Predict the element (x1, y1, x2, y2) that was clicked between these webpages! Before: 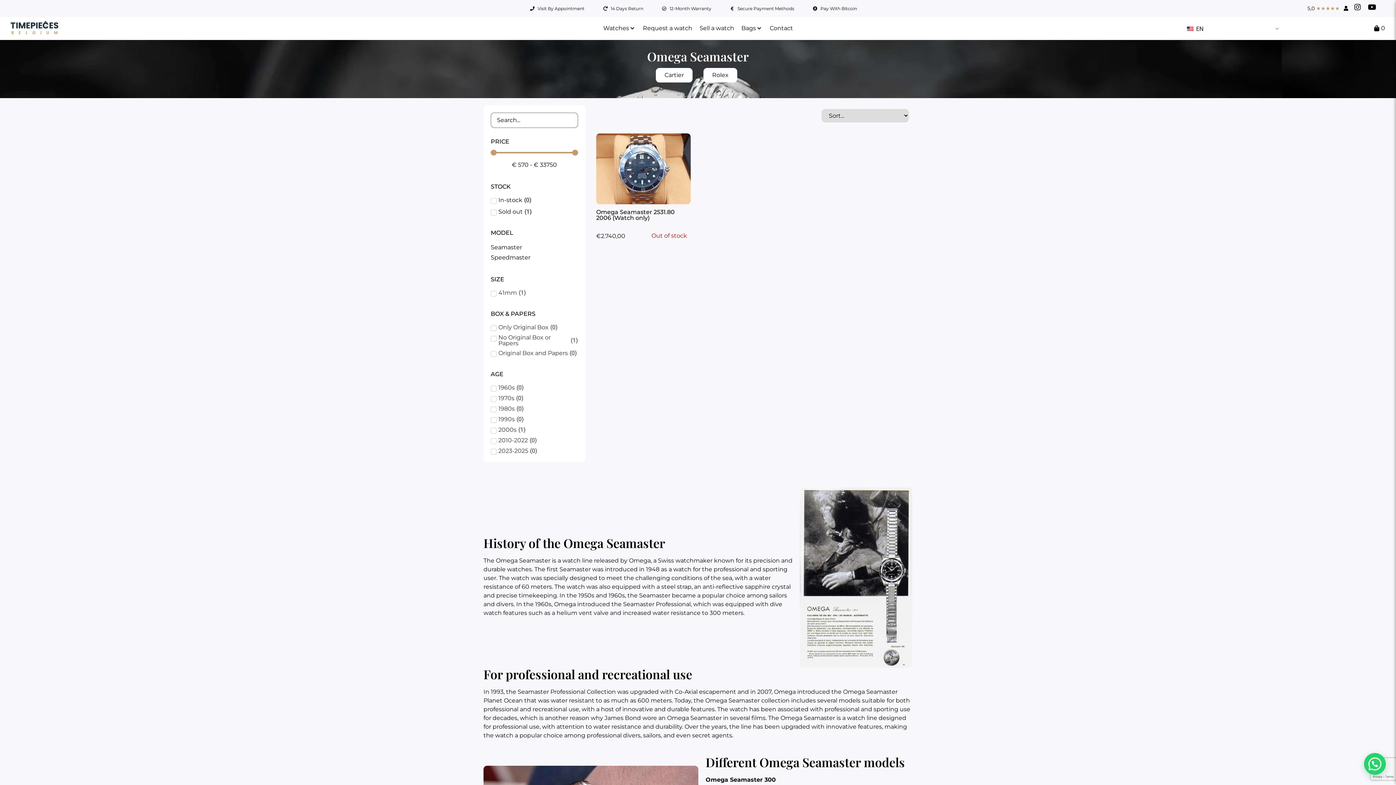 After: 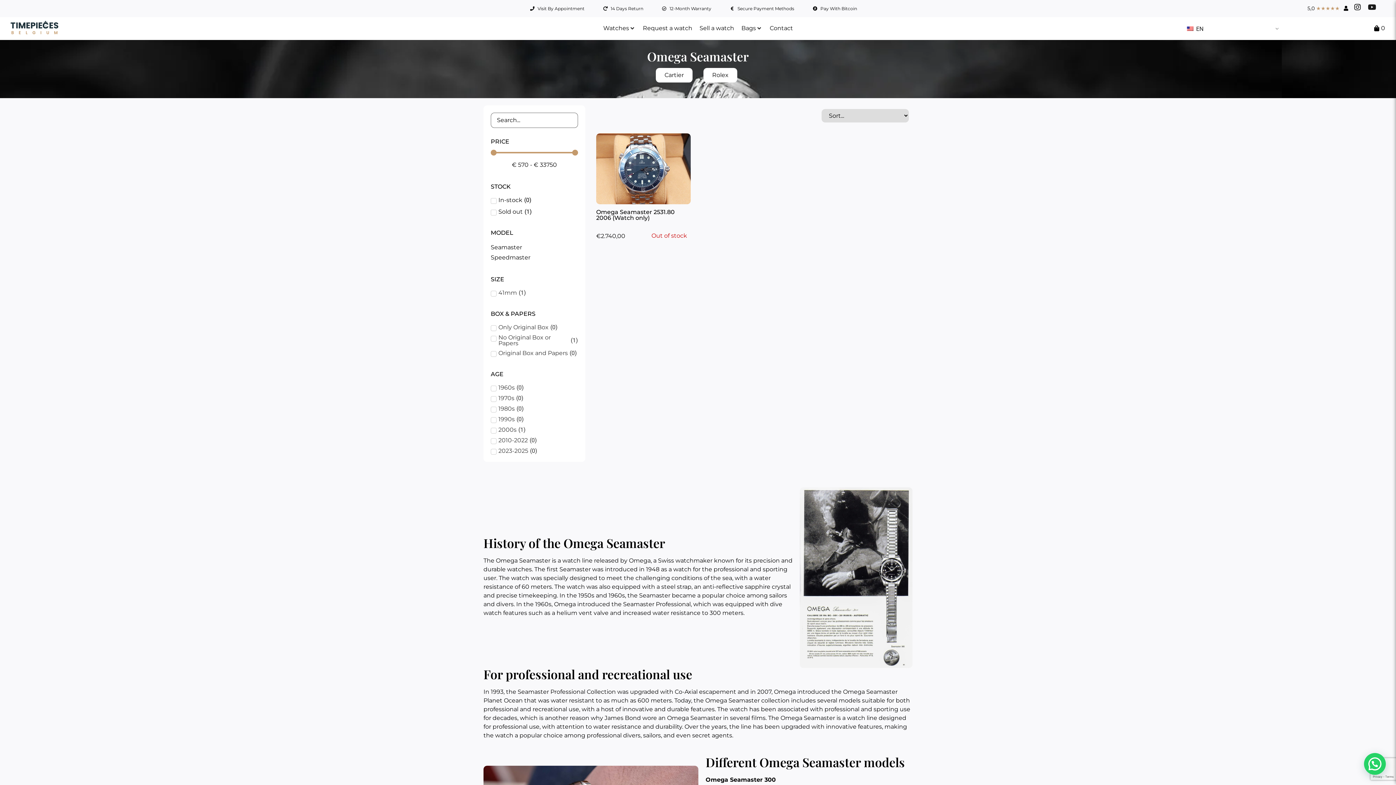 Action: label: Youtube bbox: (1368, 3, 1376, 10)